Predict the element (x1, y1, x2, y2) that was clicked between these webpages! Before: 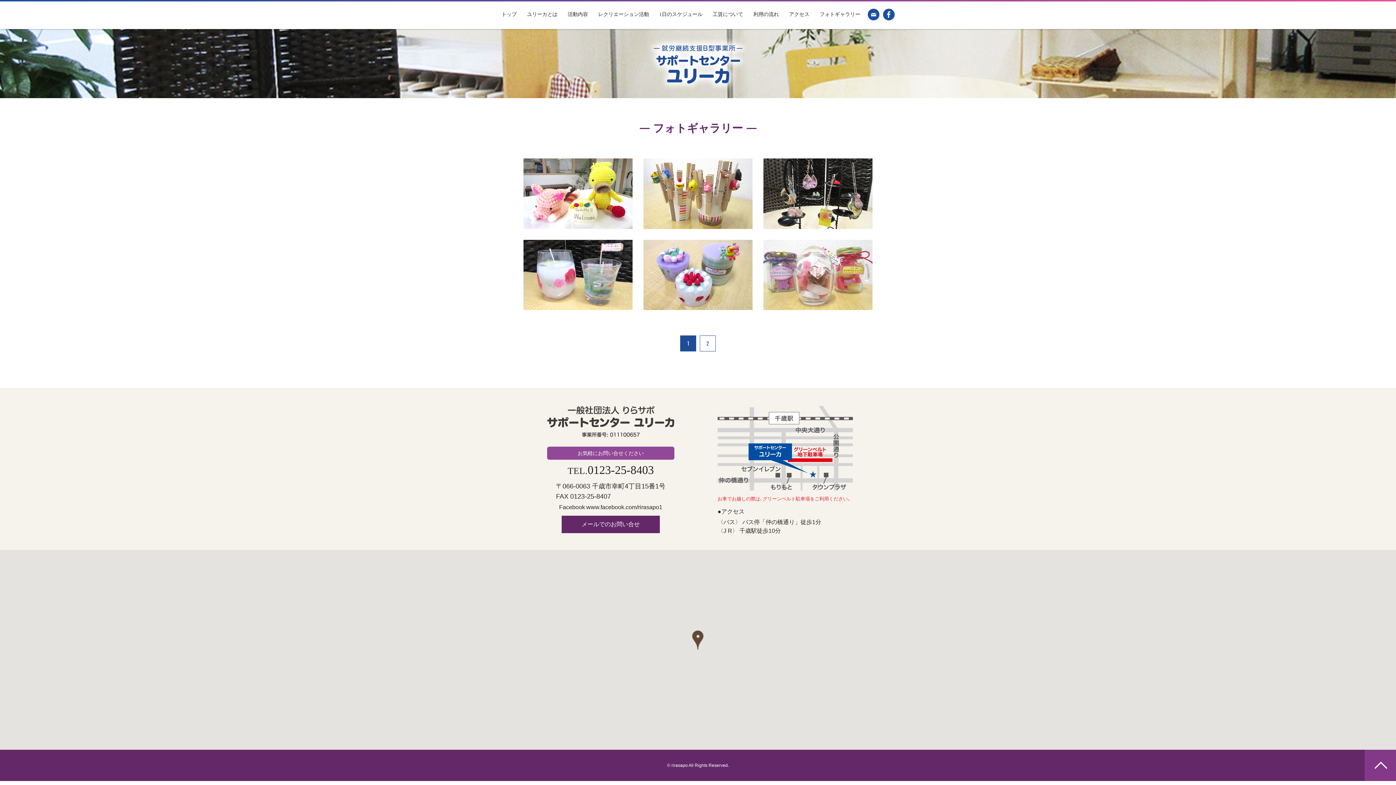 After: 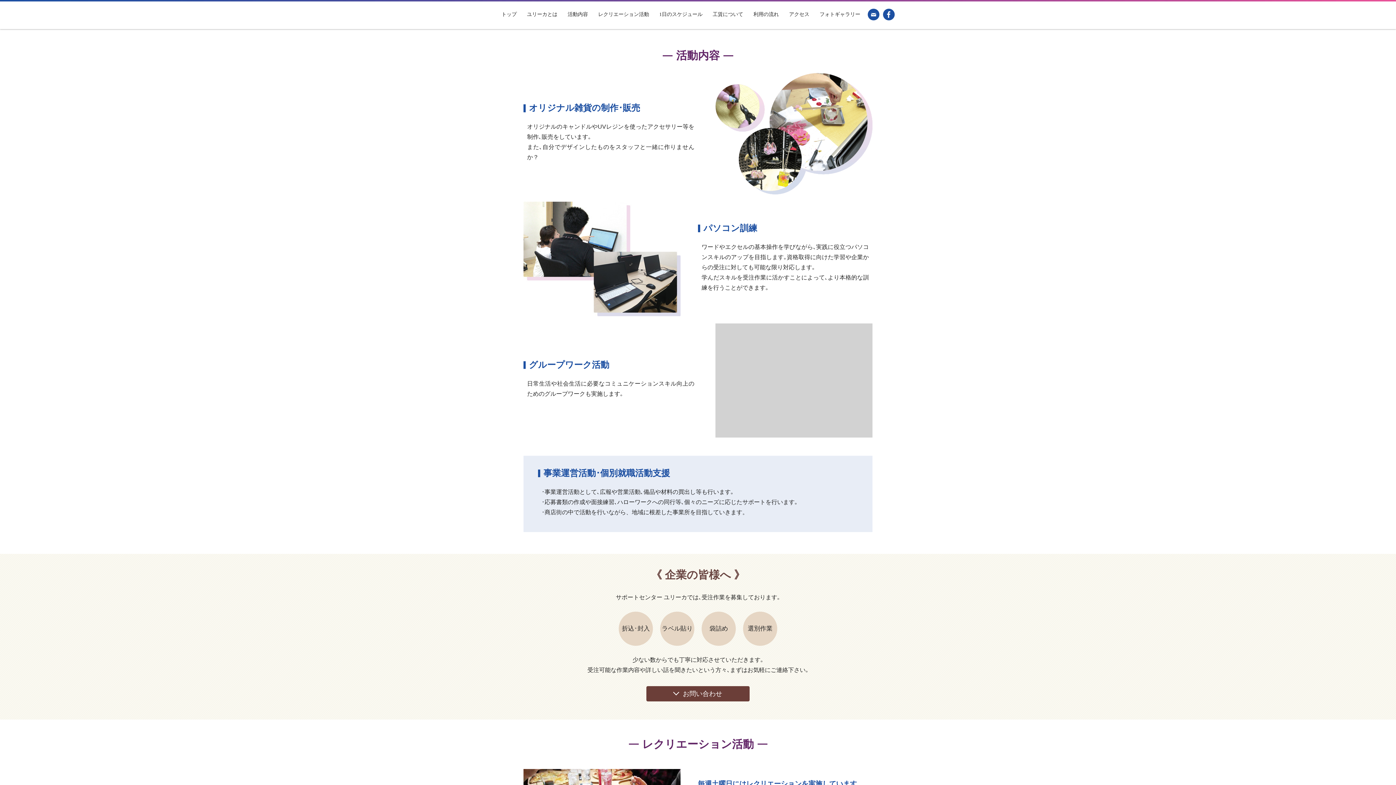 Action: bbox: (567, 0, 588, 29) label: 活動内容